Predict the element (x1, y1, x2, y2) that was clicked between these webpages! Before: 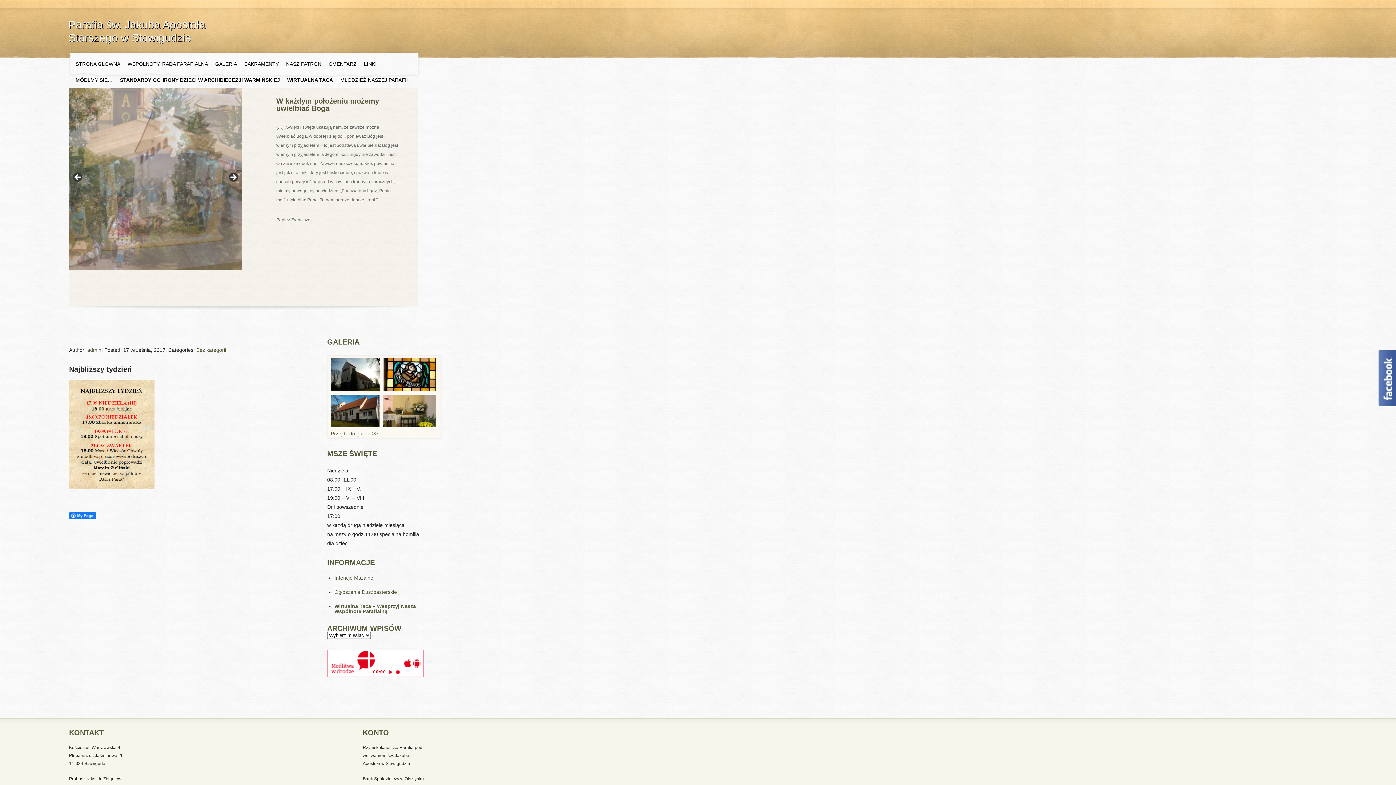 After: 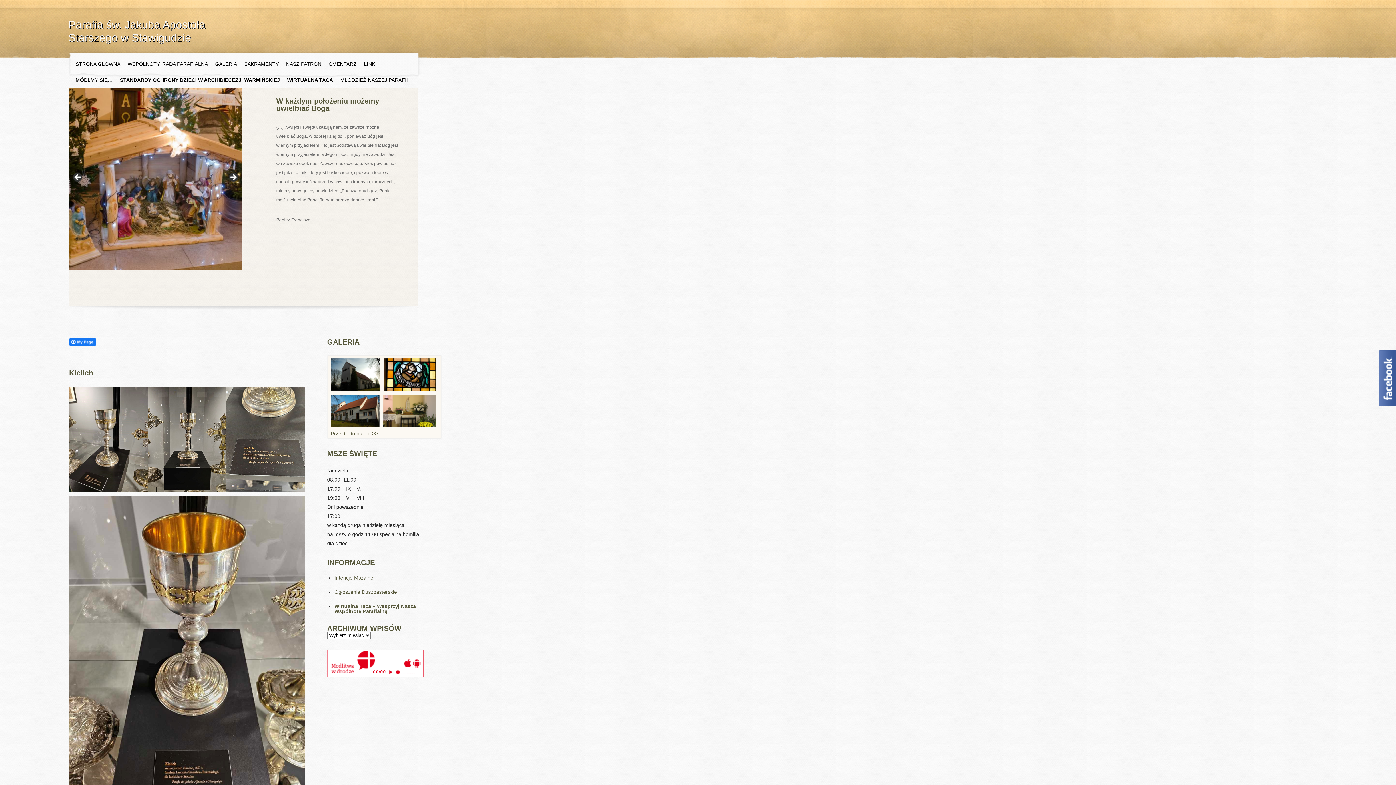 Action: bbox: (87, 347, 101, 353) label: admin